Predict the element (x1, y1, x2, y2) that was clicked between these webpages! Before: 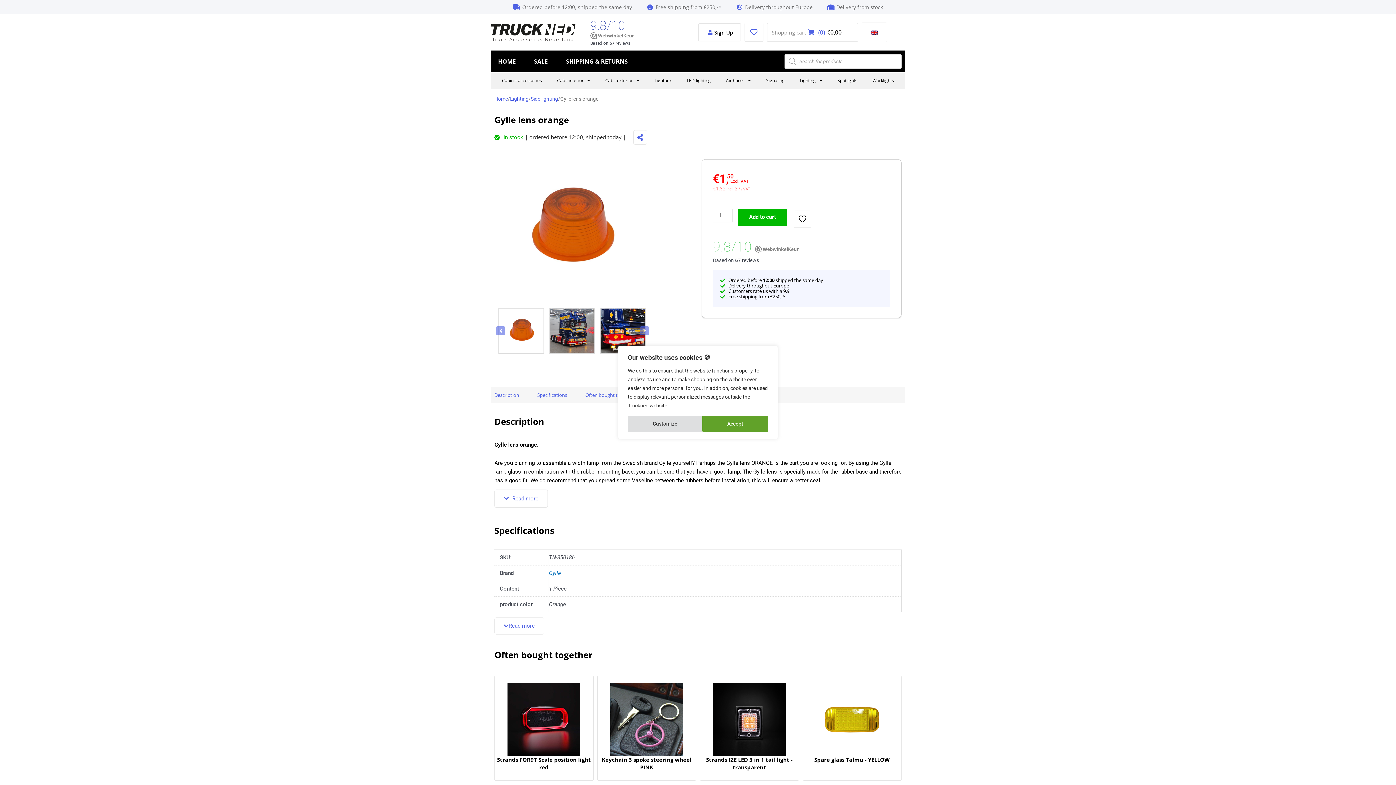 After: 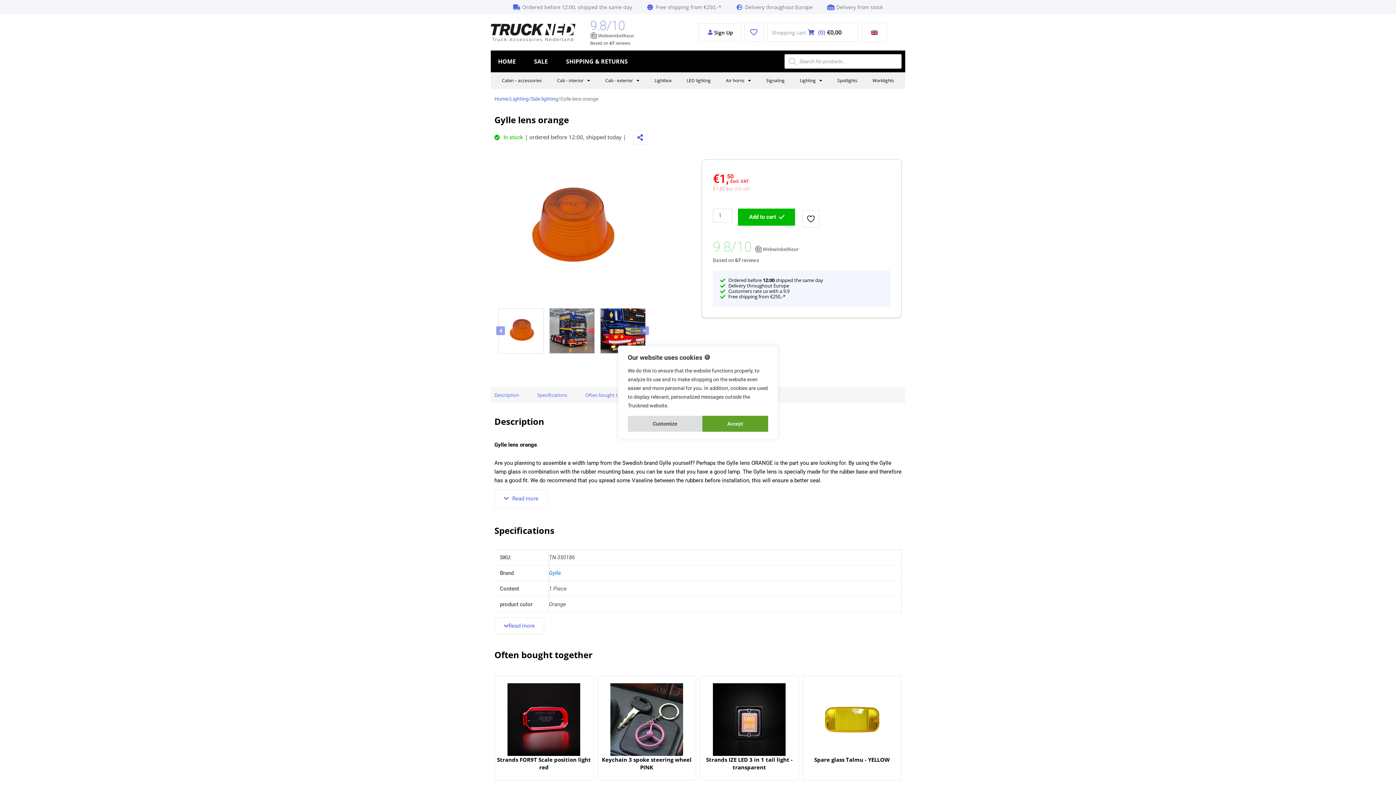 Action: label: Add to cart bbox: (738, 208, 787, 225)